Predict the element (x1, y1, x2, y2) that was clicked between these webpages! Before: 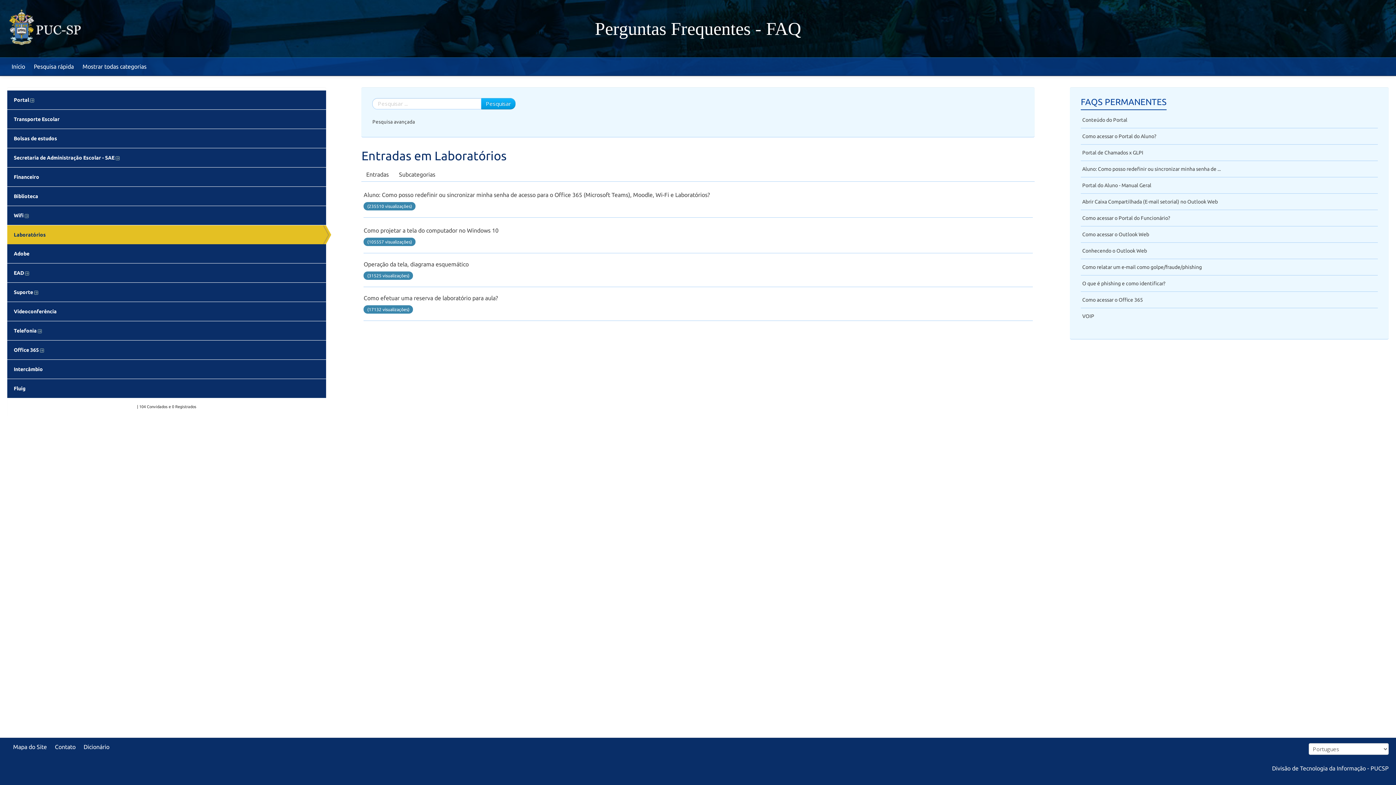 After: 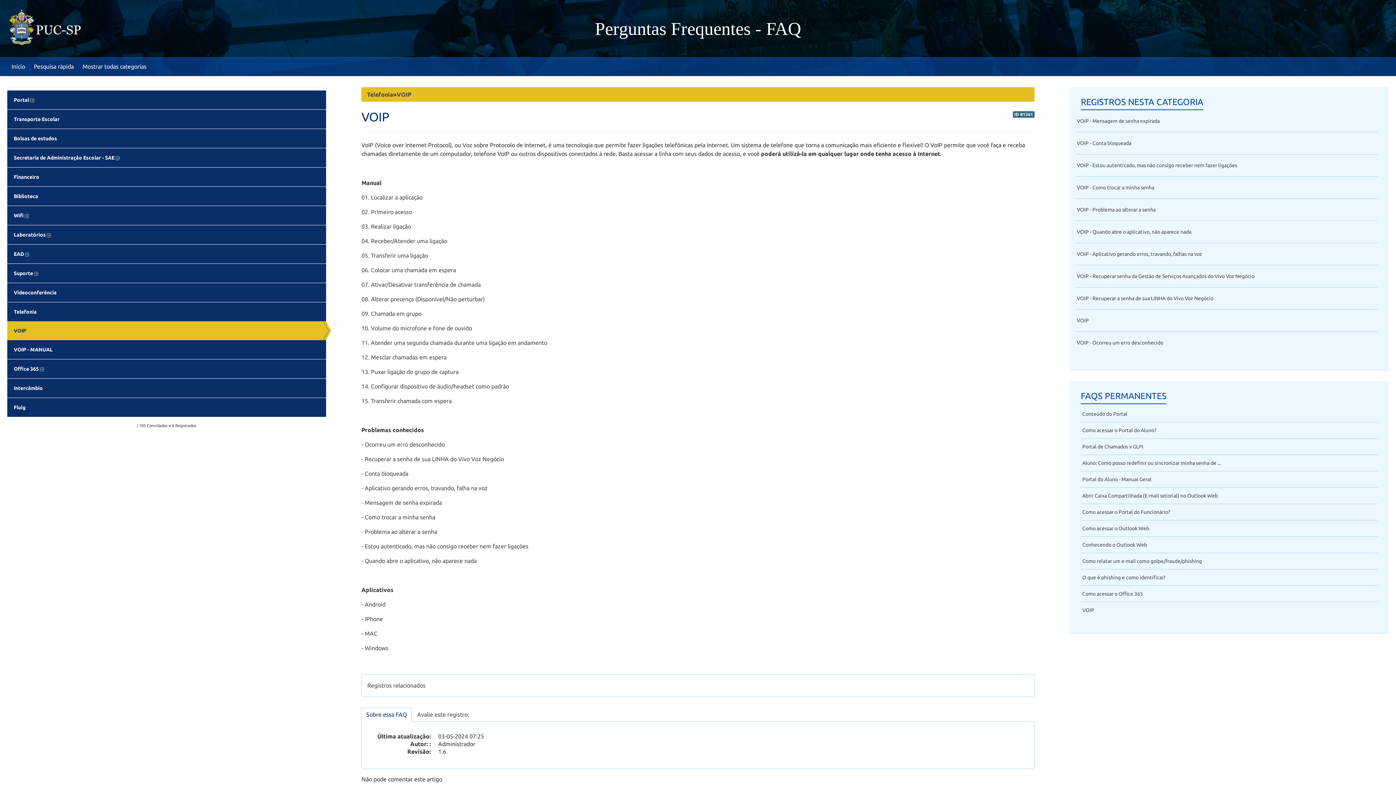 Action: label: VOIP bbox: (1082, 313, 1094, 319)